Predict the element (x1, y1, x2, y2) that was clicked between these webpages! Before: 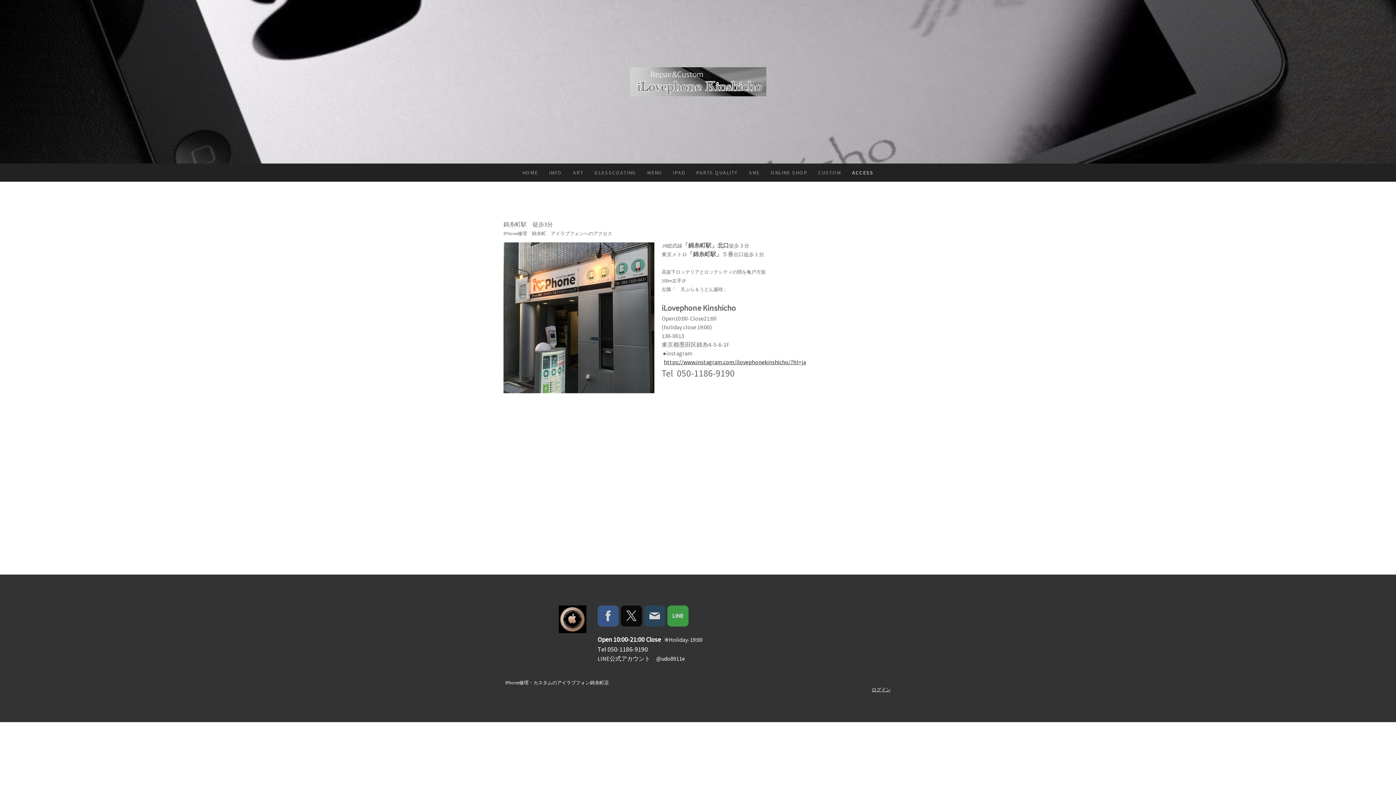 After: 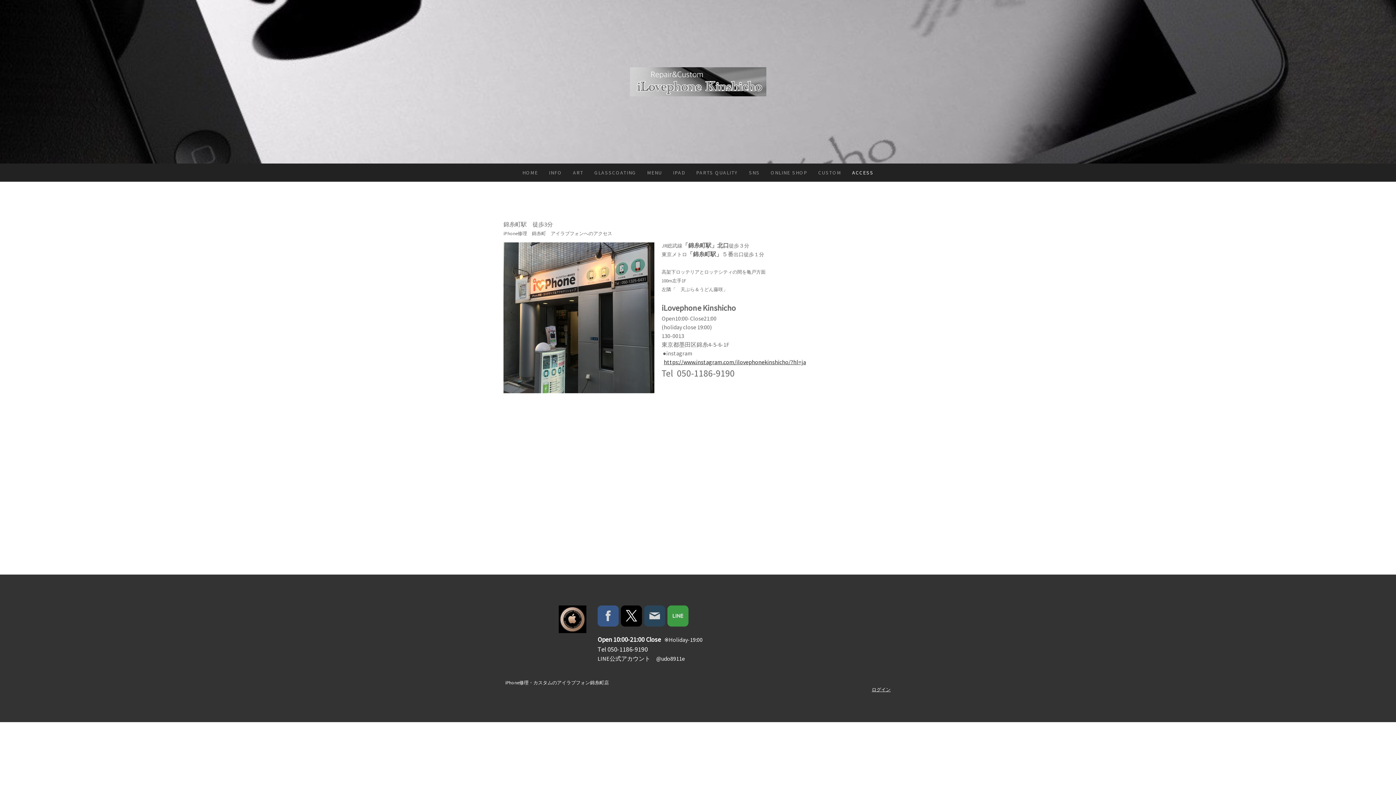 Action: bbox: (621, 605, 642, 626)